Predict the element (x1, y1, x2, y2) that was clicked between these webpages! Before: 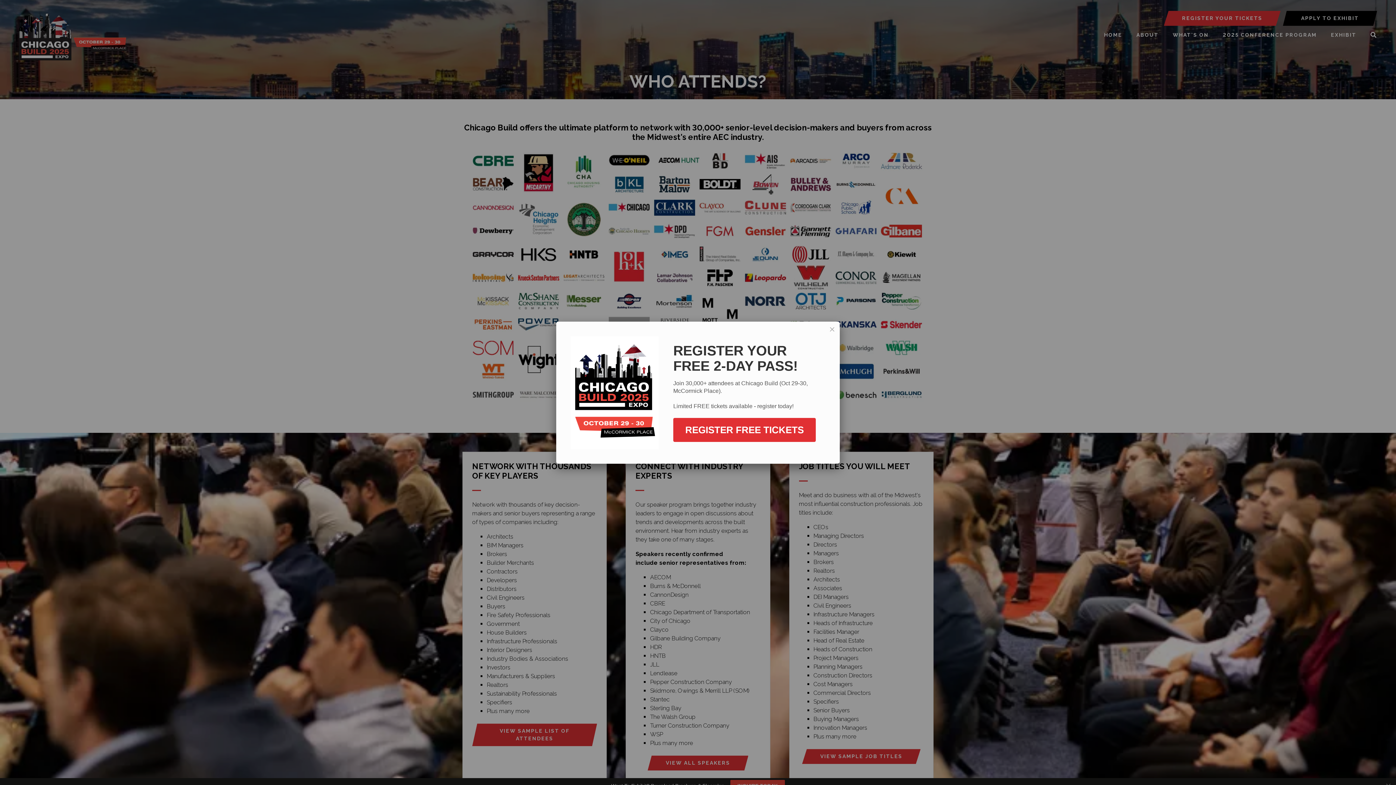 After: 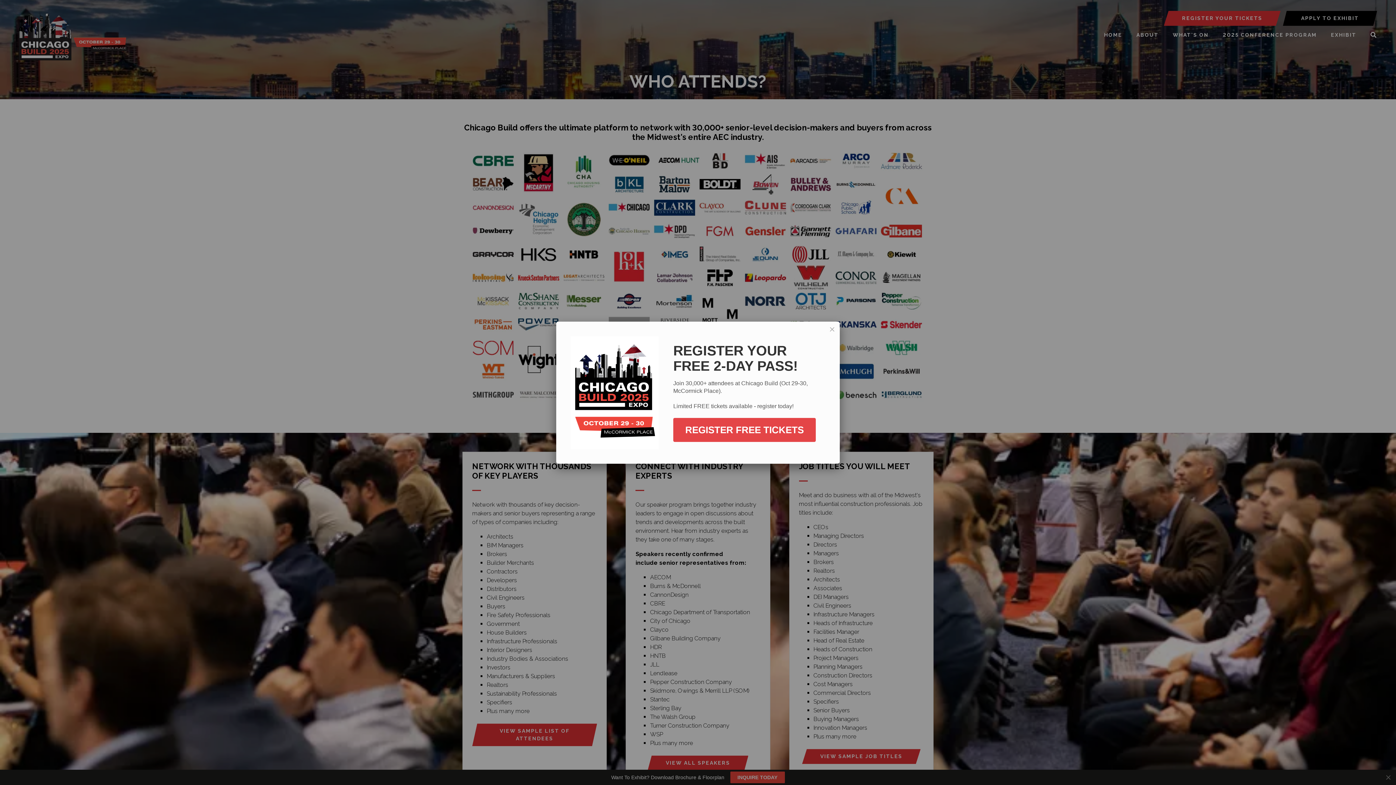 Action: label: REGISTER FREE TICKETS bbox: (673, 418, 816, 442)